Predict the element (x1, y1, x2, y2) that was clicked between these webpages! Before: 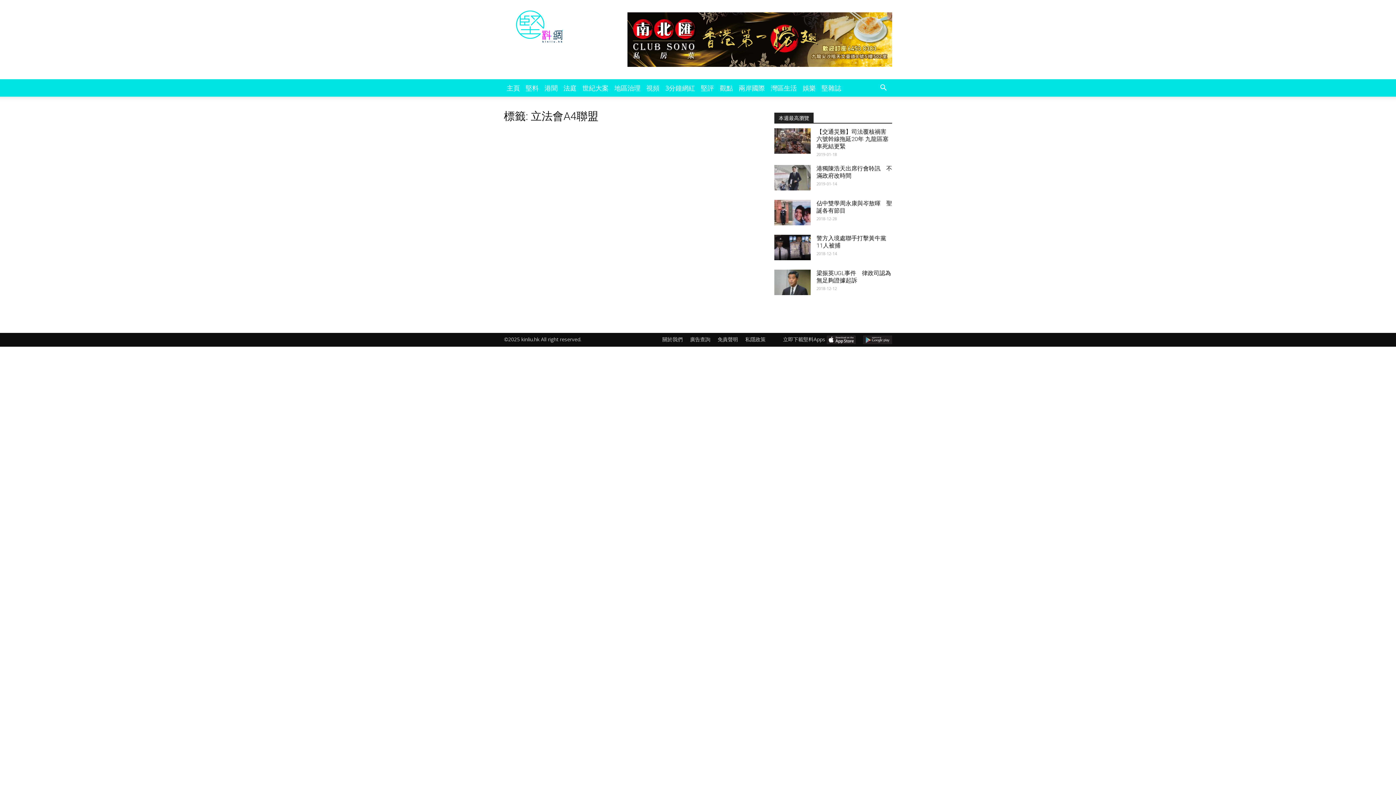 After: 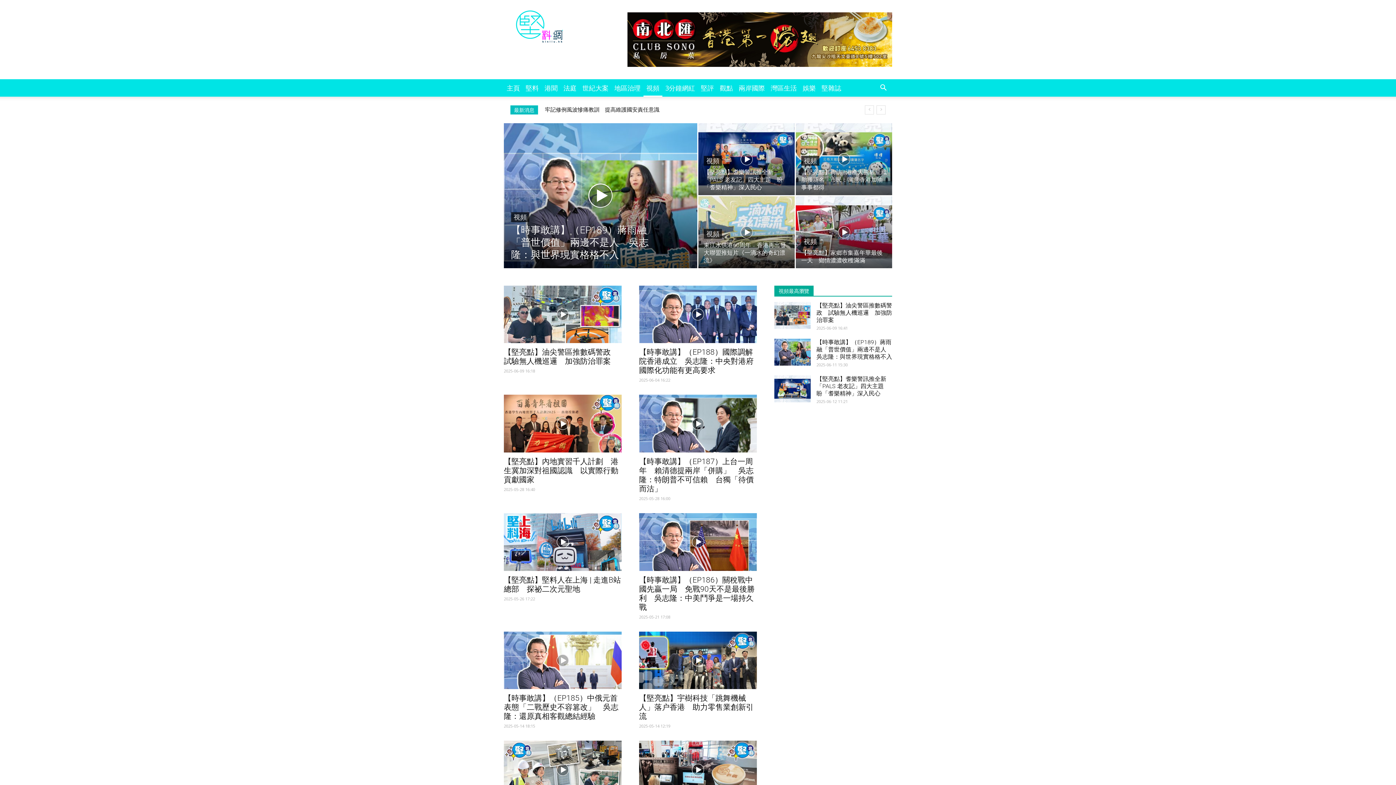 Action: bbox: (643, 79, 662, 96) label: 視頻